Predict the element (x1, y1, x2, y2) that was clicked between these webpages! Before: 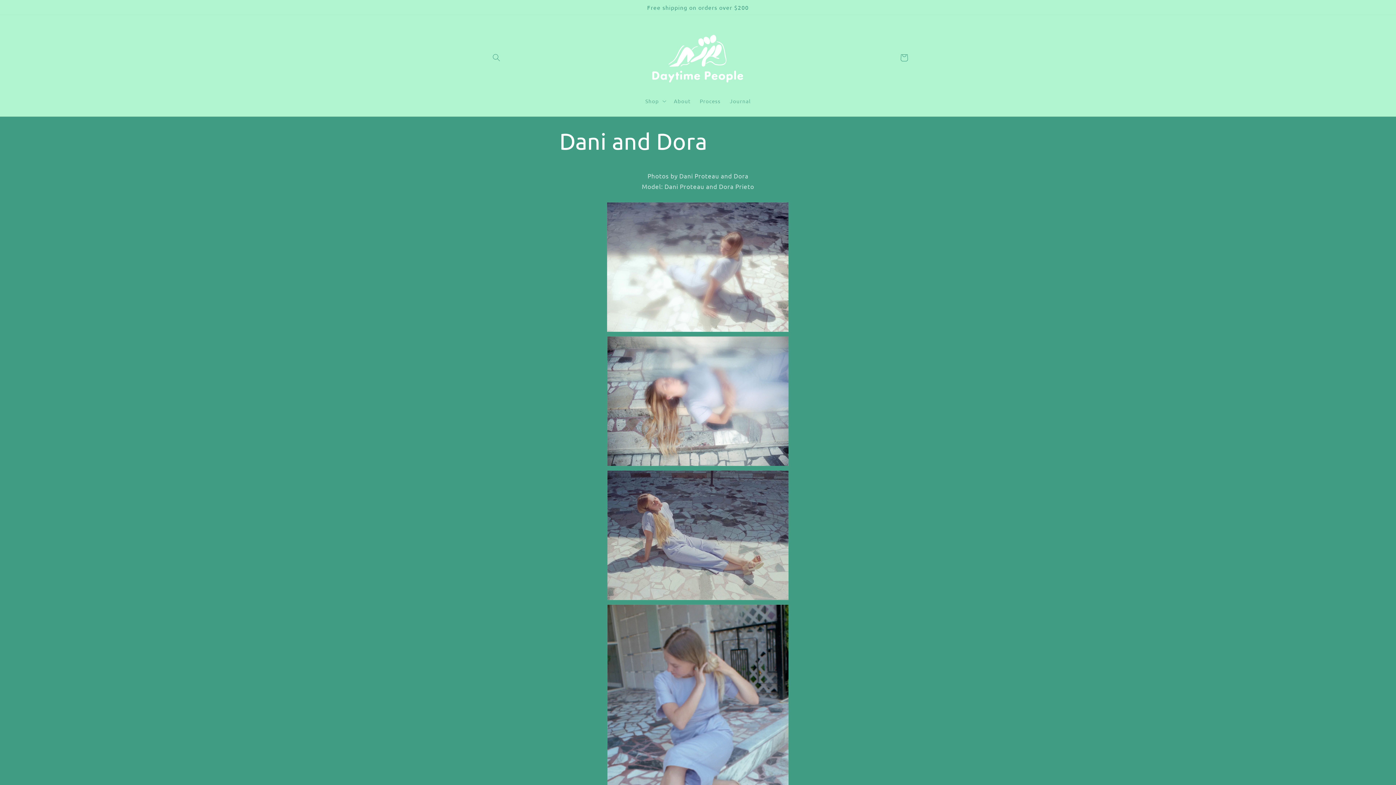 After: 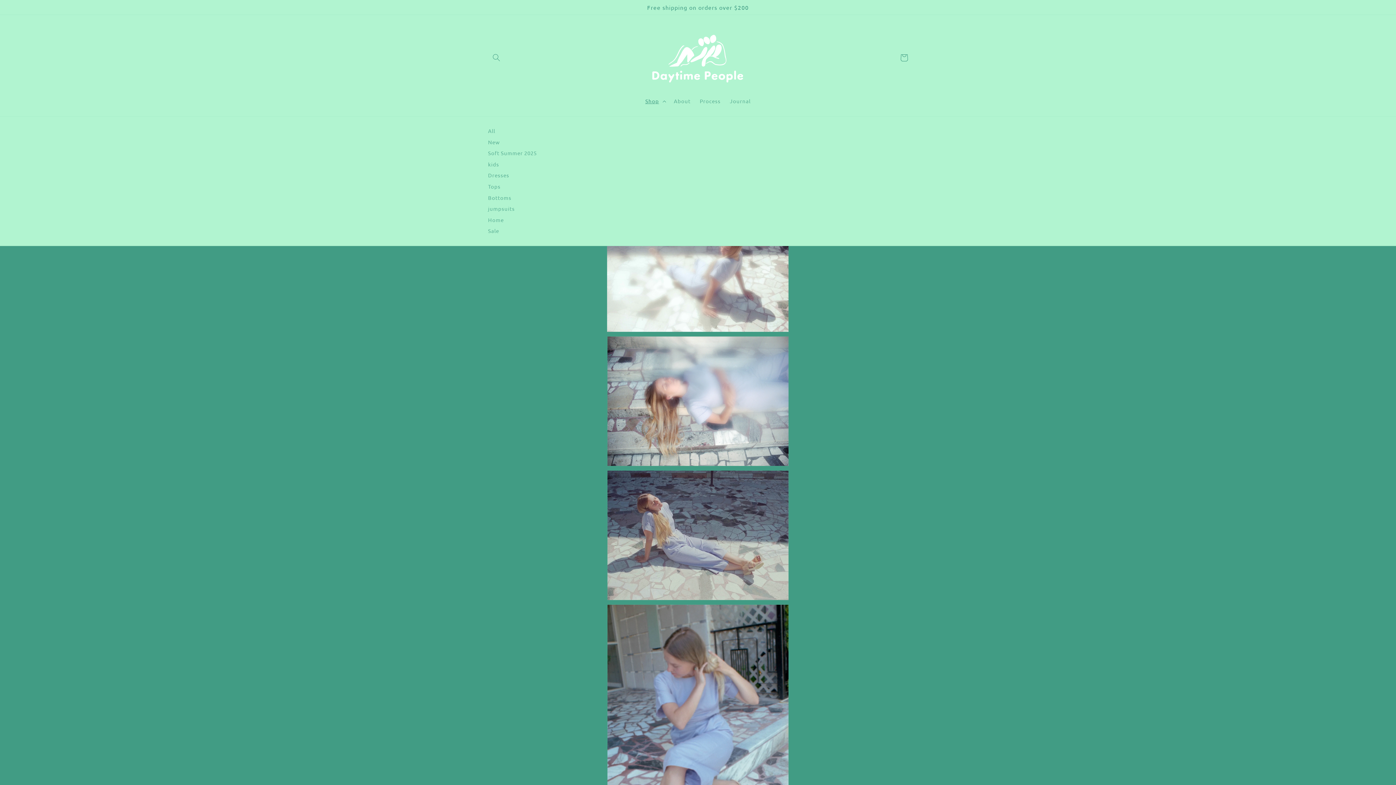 Action: bbox: (640, 93, 669, 108) label: Shop